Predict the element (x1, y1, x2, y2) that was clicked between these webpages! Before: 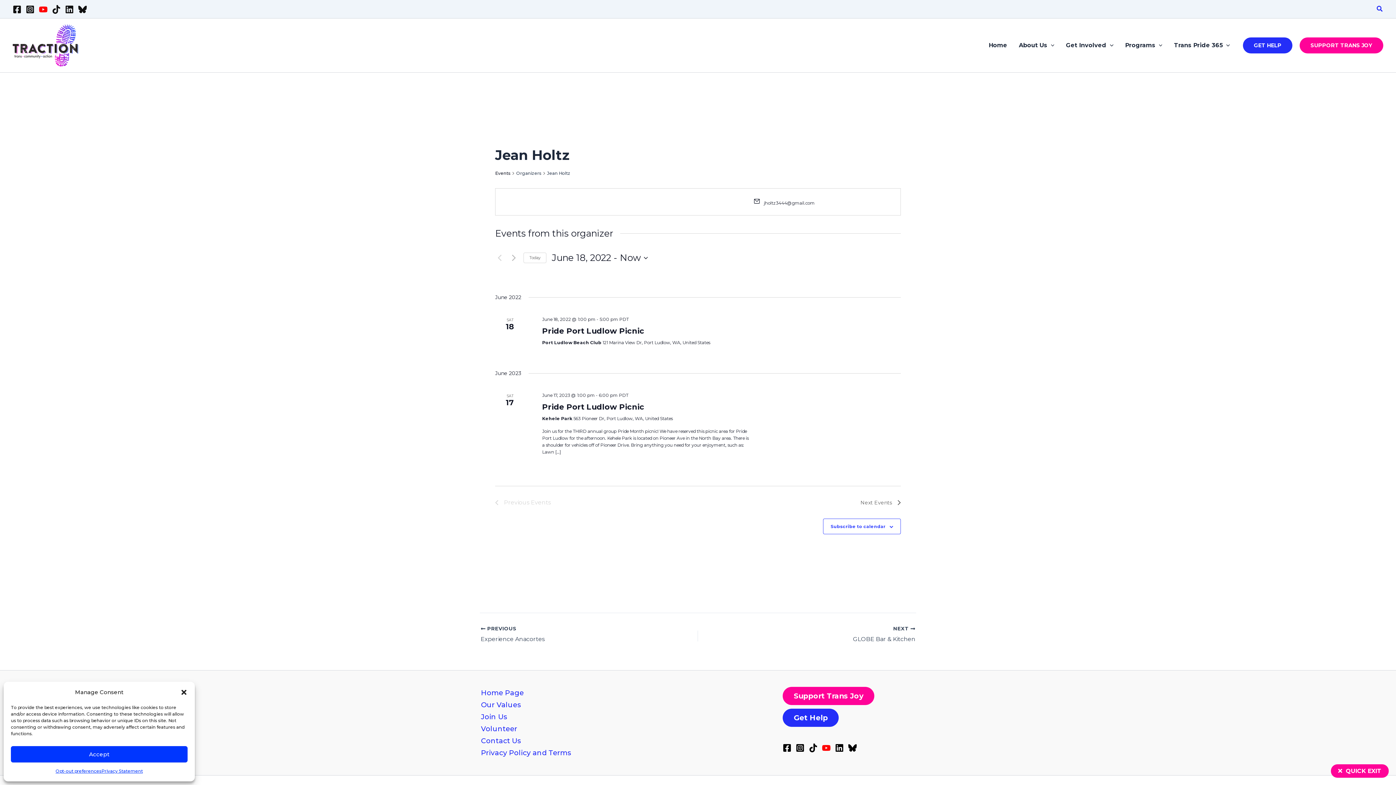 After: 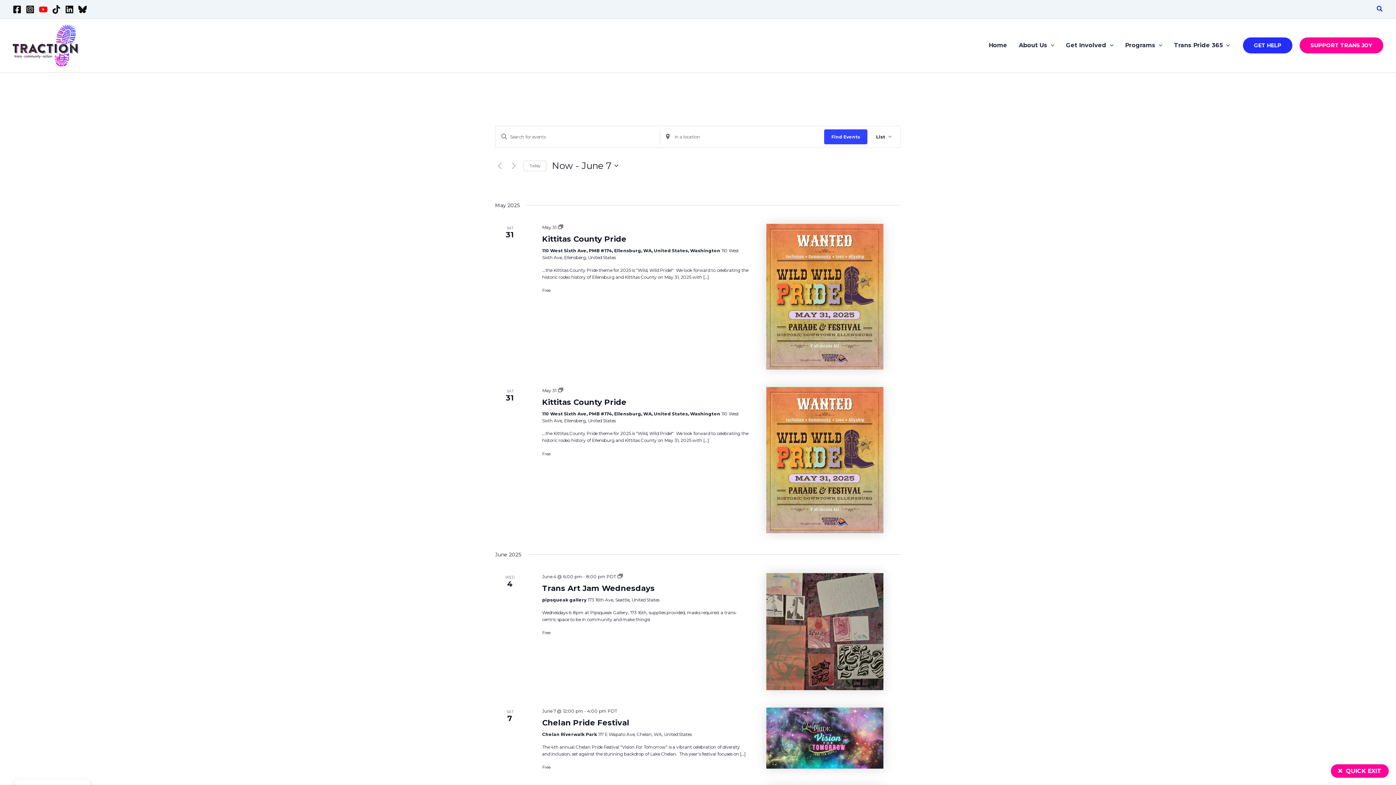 Action: bbox: (495, 170, 510, 177) label: Events